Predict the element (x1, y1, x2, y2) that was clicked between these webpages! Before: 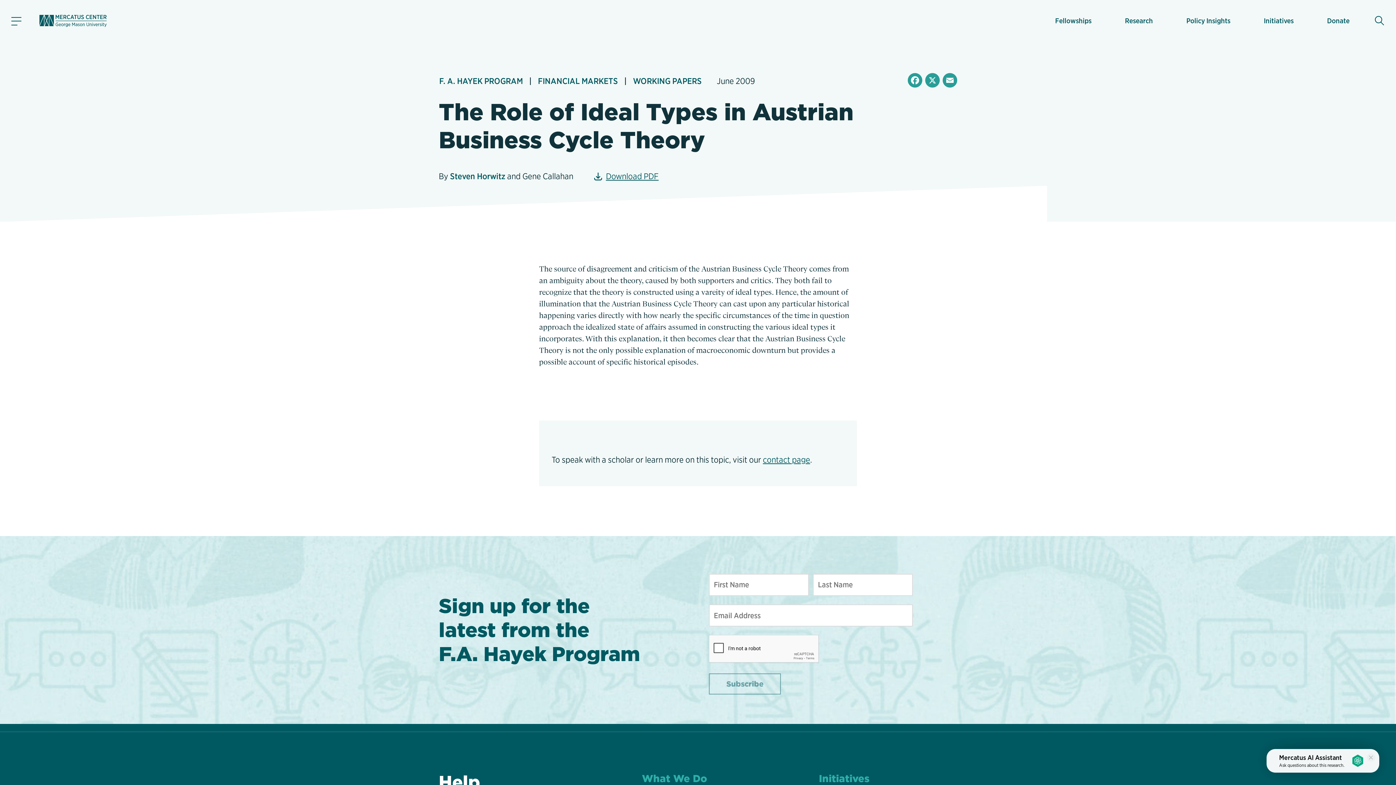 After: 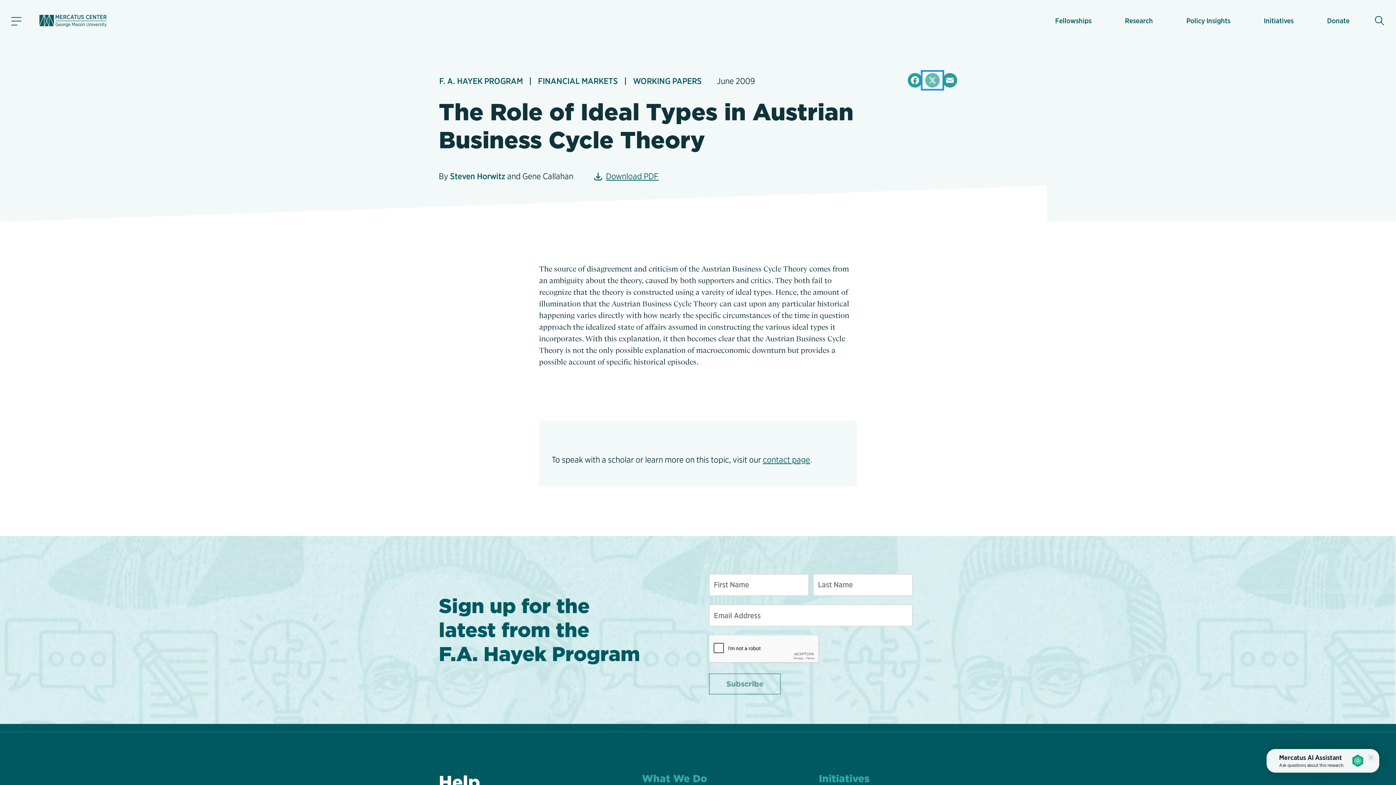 Action: bbox: (924, 72, 941, 87) label: X